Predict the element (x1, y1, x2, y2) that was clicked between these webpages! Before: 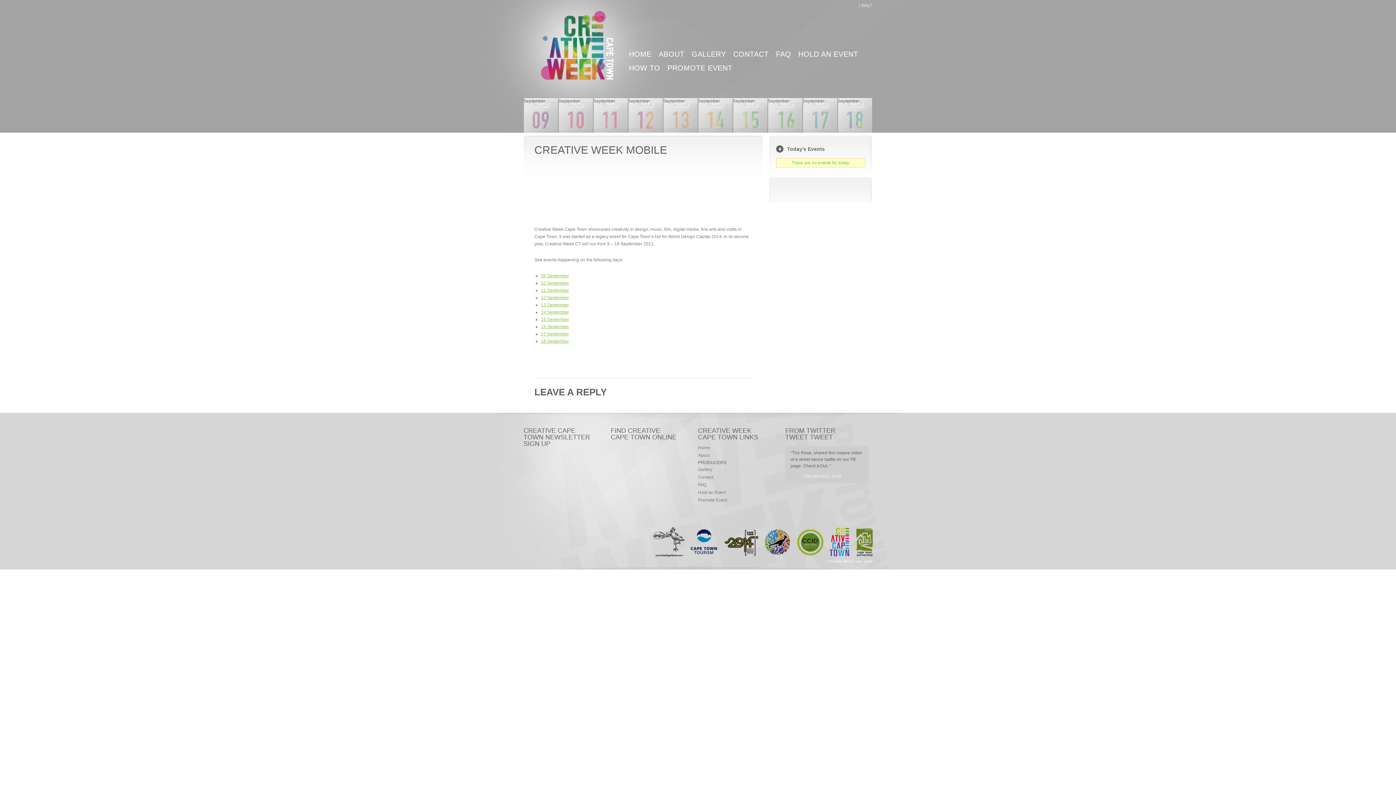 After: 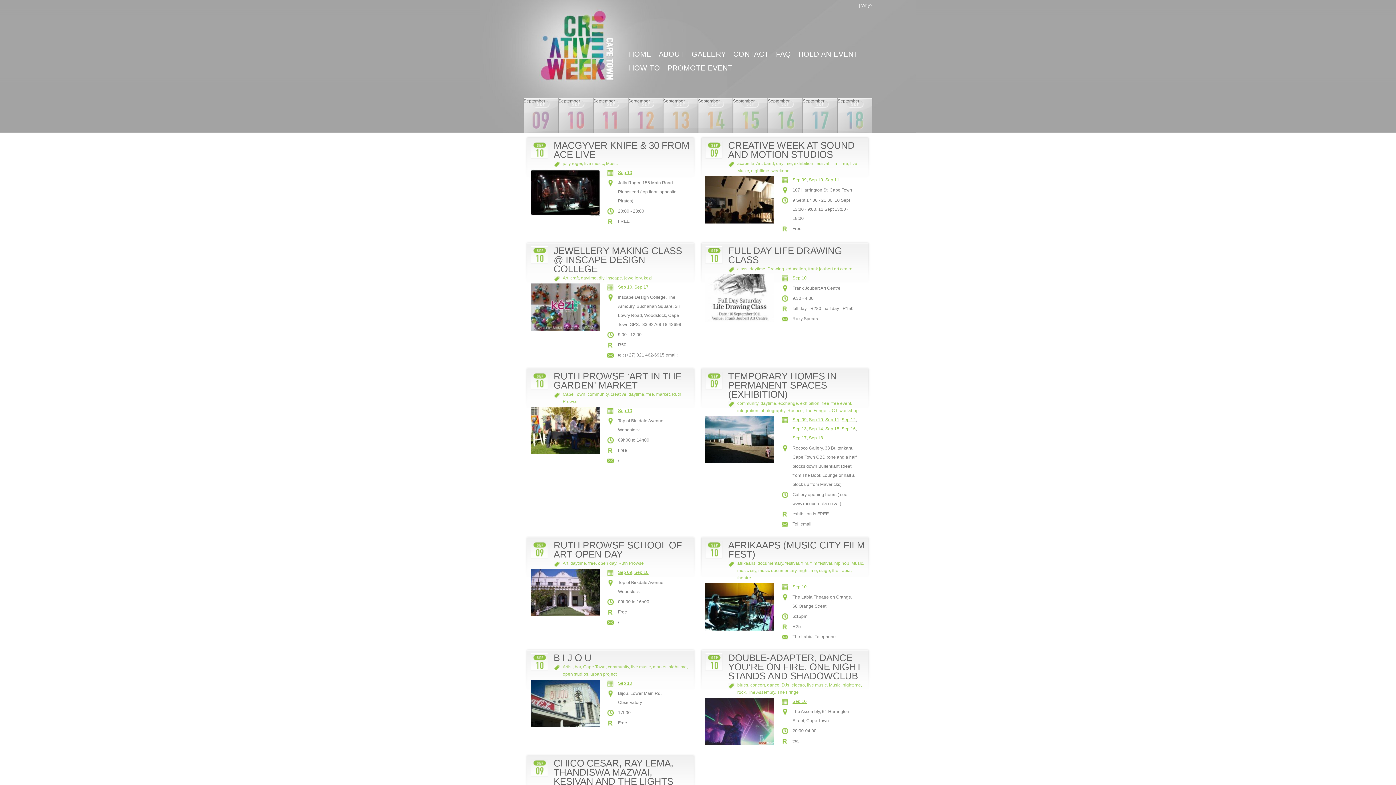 Action: label: 10 September bbox: (541, 280, 569, 285)